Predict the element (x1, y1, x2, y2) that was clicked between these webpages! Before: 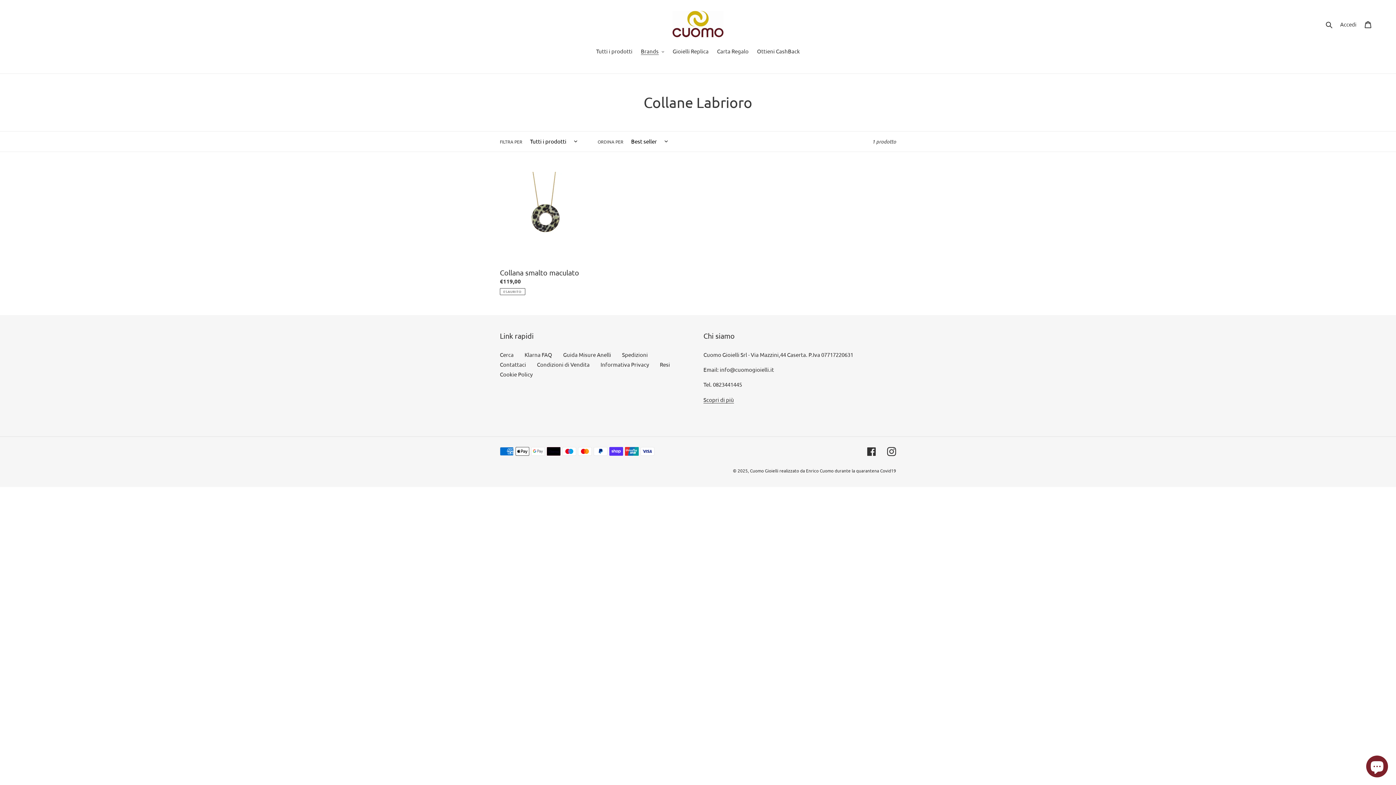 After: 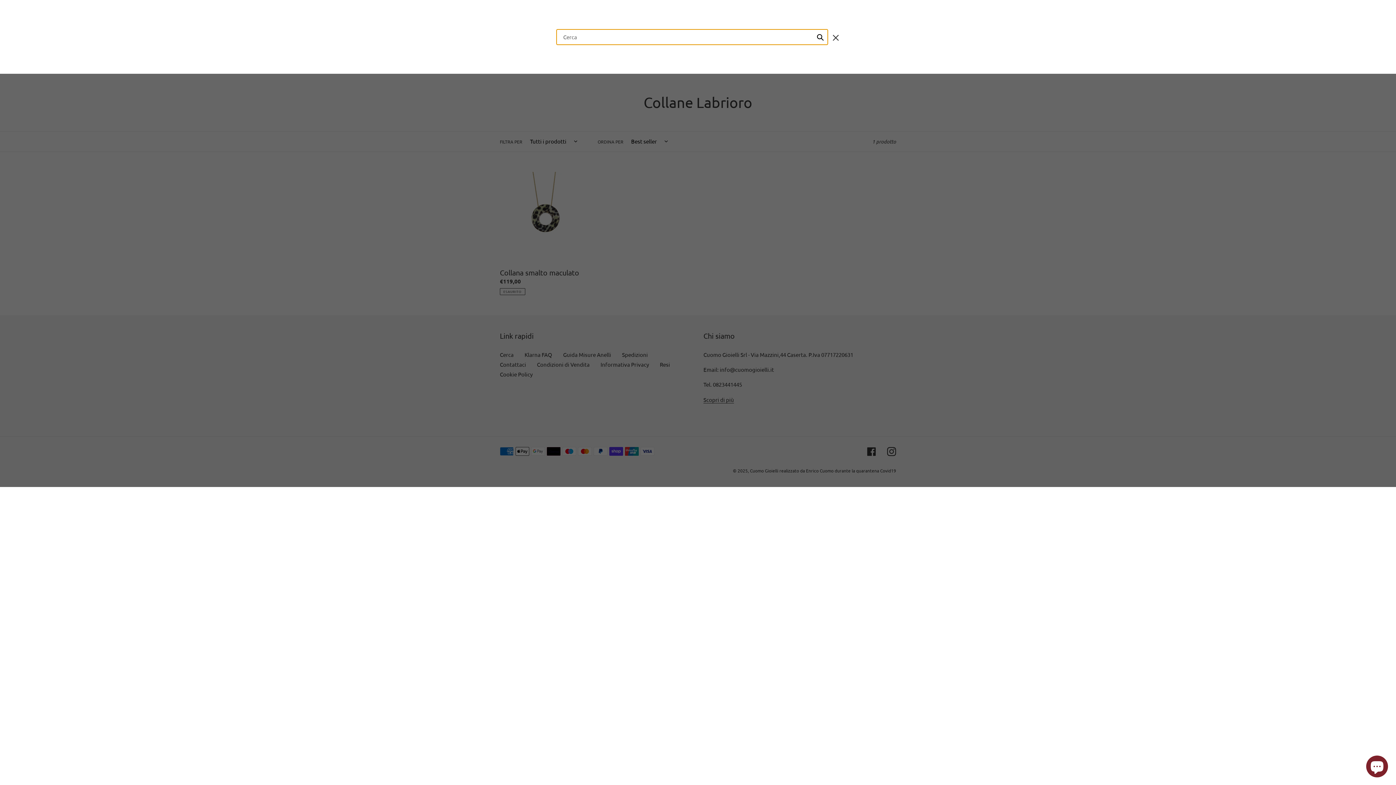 Action: label: Cerca bbox: (1323, 19, 1336, 28)